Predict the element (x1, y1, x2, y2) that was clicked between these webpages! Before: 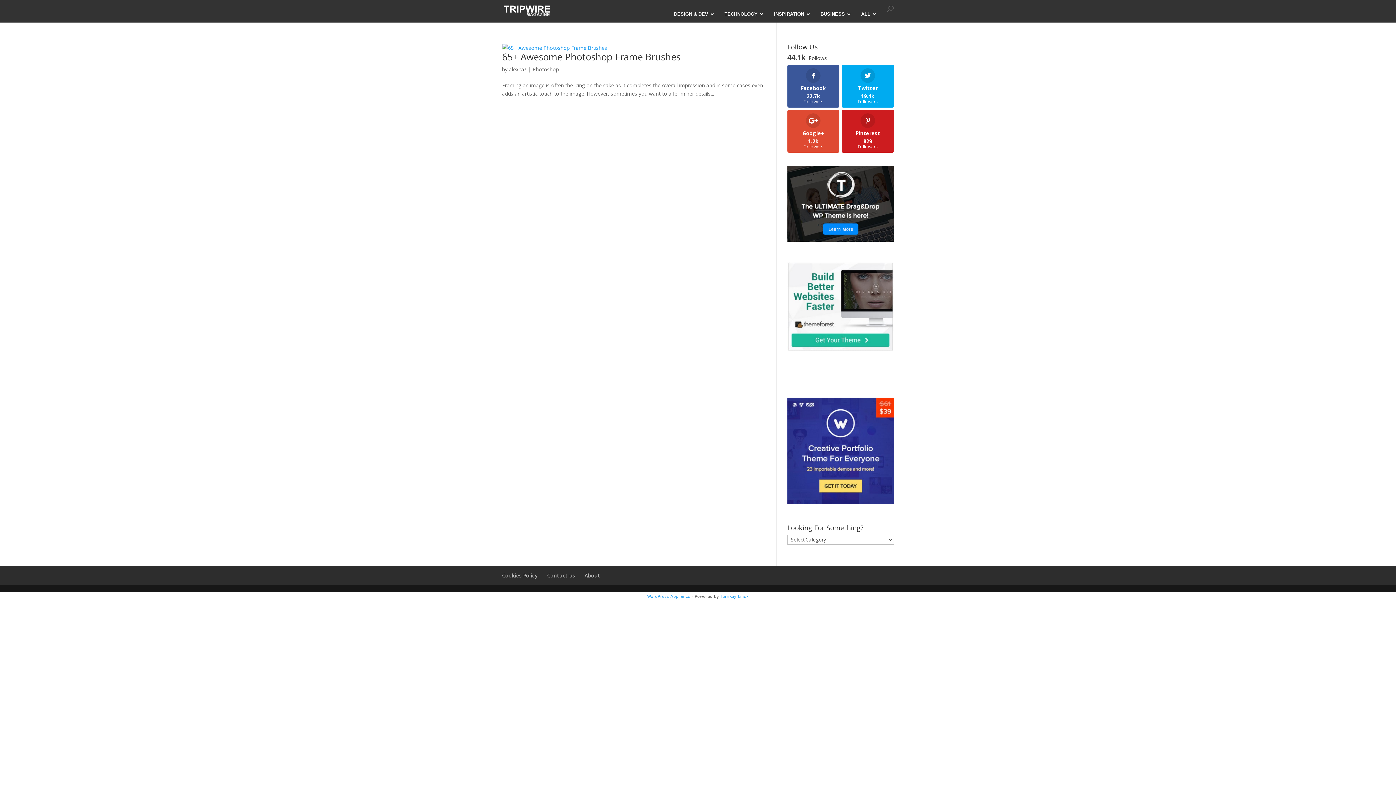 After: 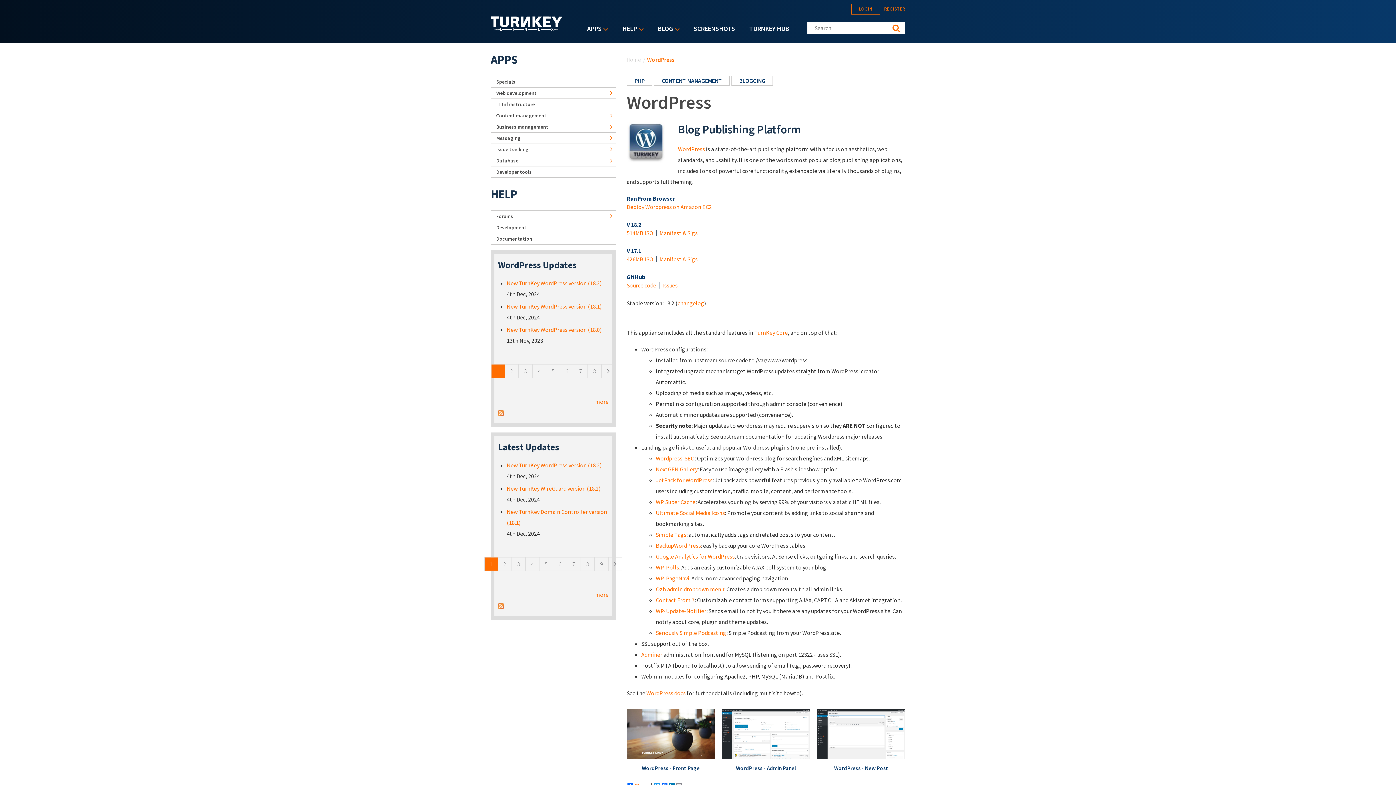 Action: bbox: (647, 594, 690, 599) label: WordPress Appliance